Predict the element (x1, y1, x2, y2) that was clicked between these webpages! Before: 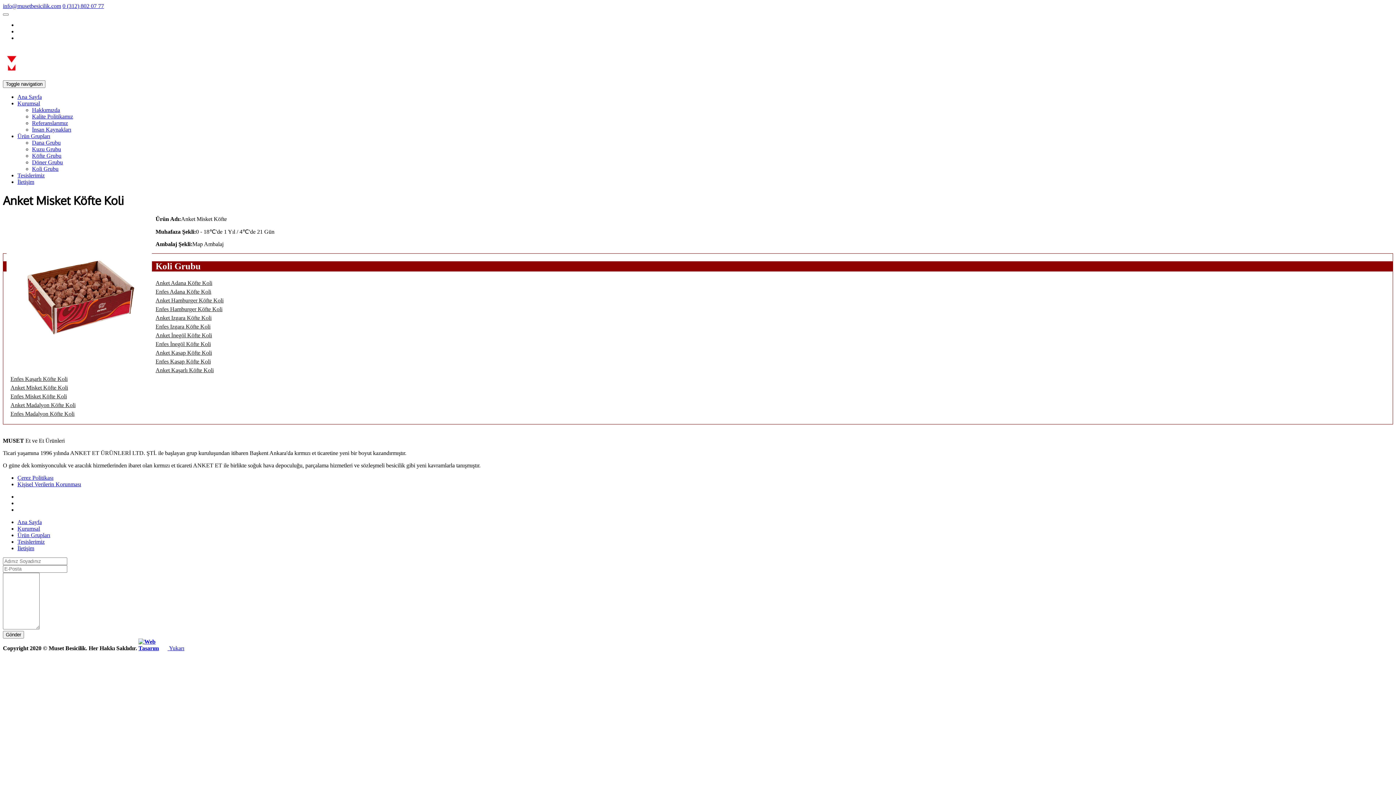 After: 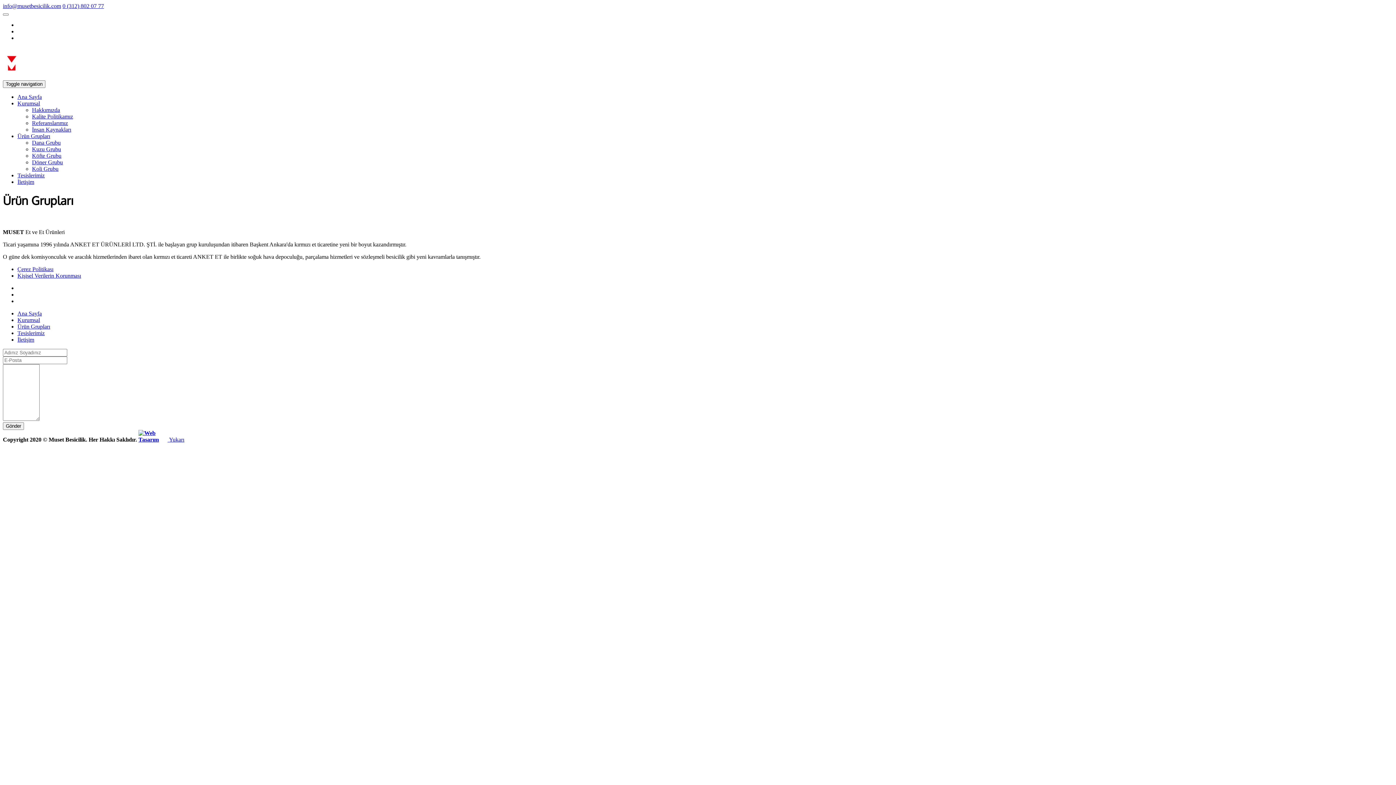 Action: bbox: (17, 532, 50, 538) label: Ürün Grupları